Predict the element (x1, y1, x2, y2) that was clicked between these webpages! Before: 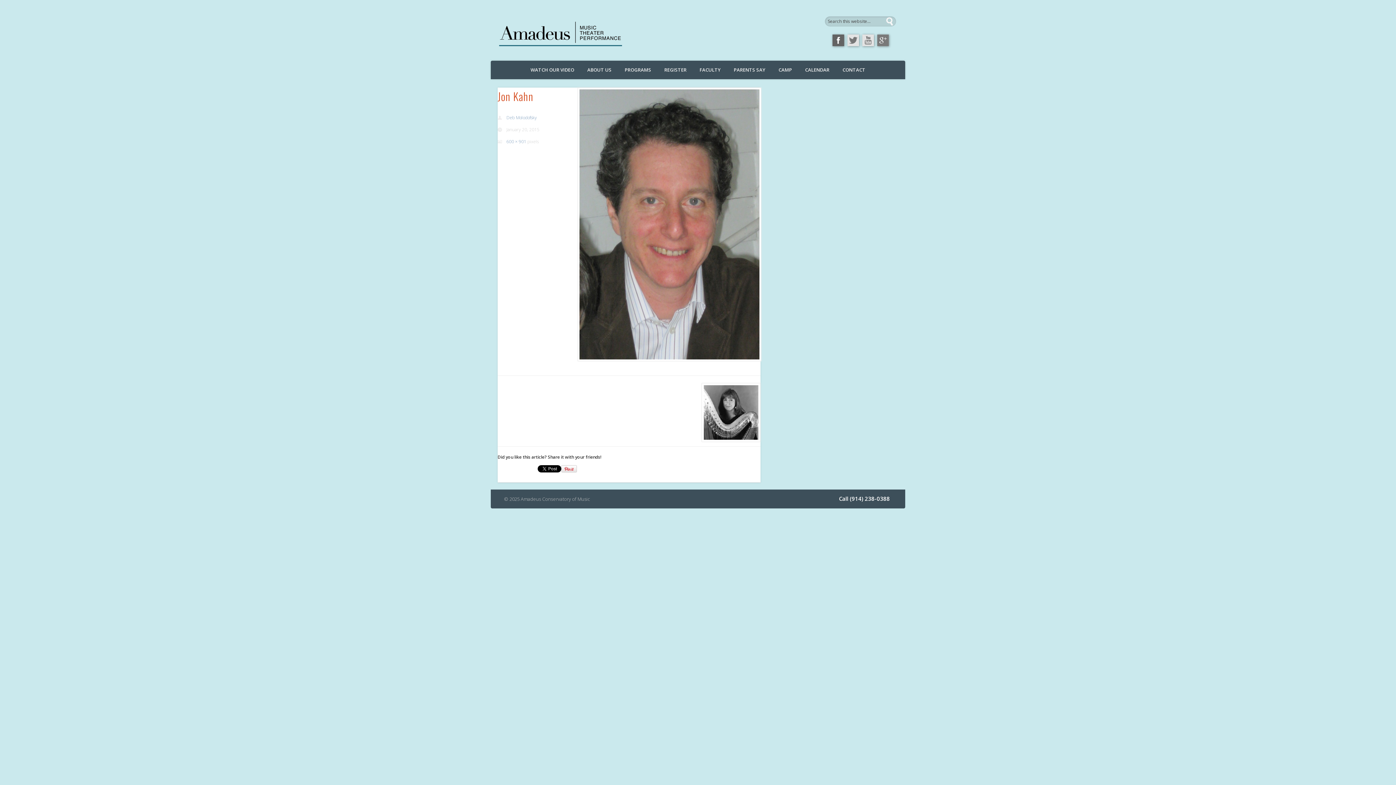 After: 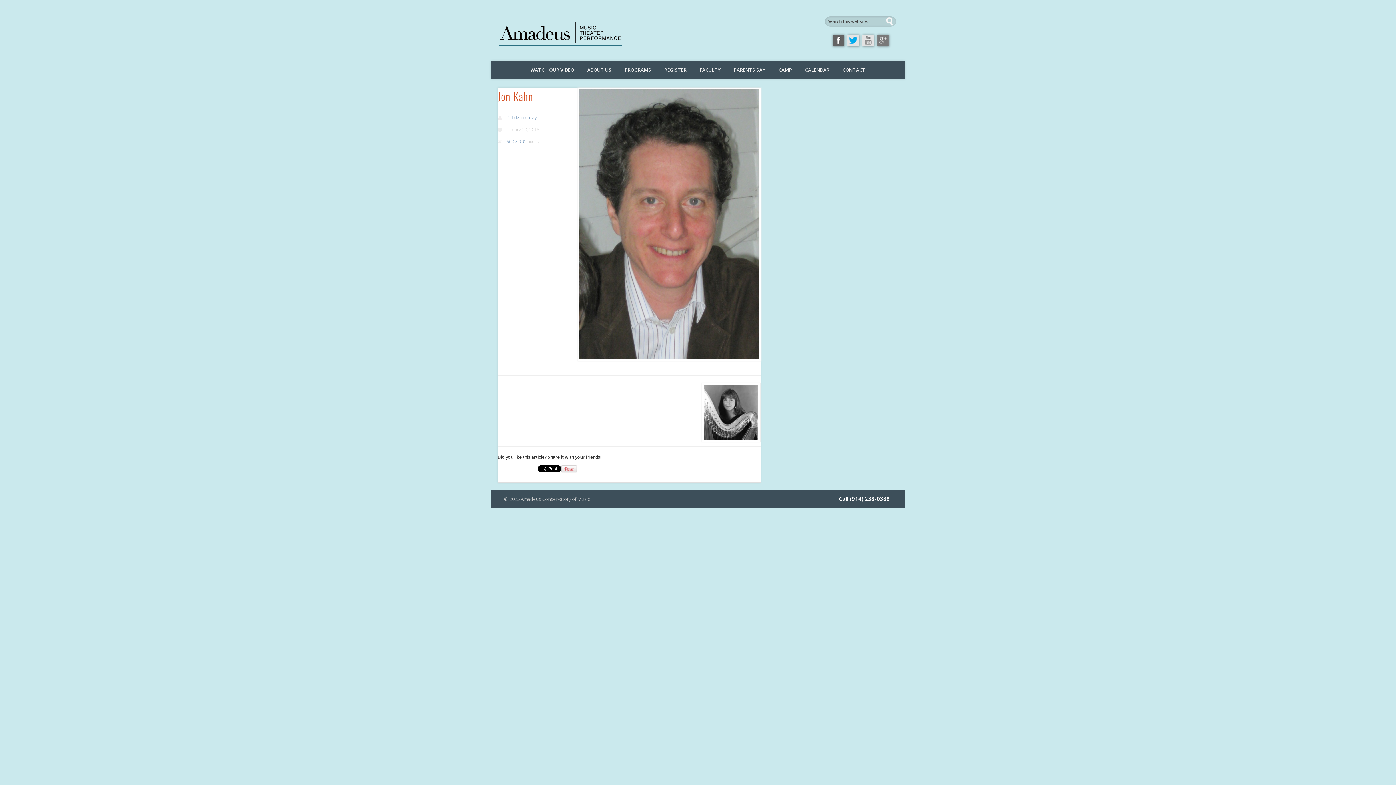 Action: bbox: (847, 34, 859, 46) label:  